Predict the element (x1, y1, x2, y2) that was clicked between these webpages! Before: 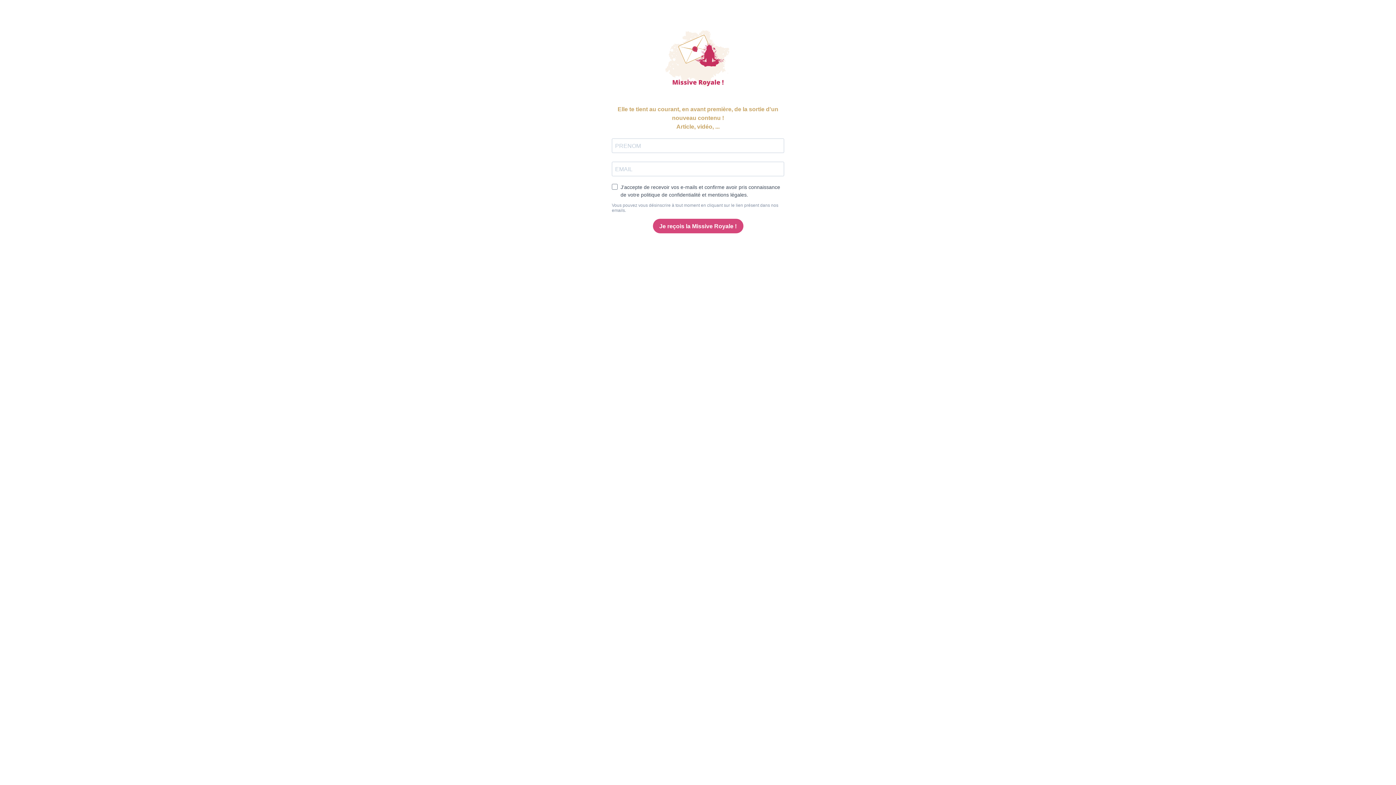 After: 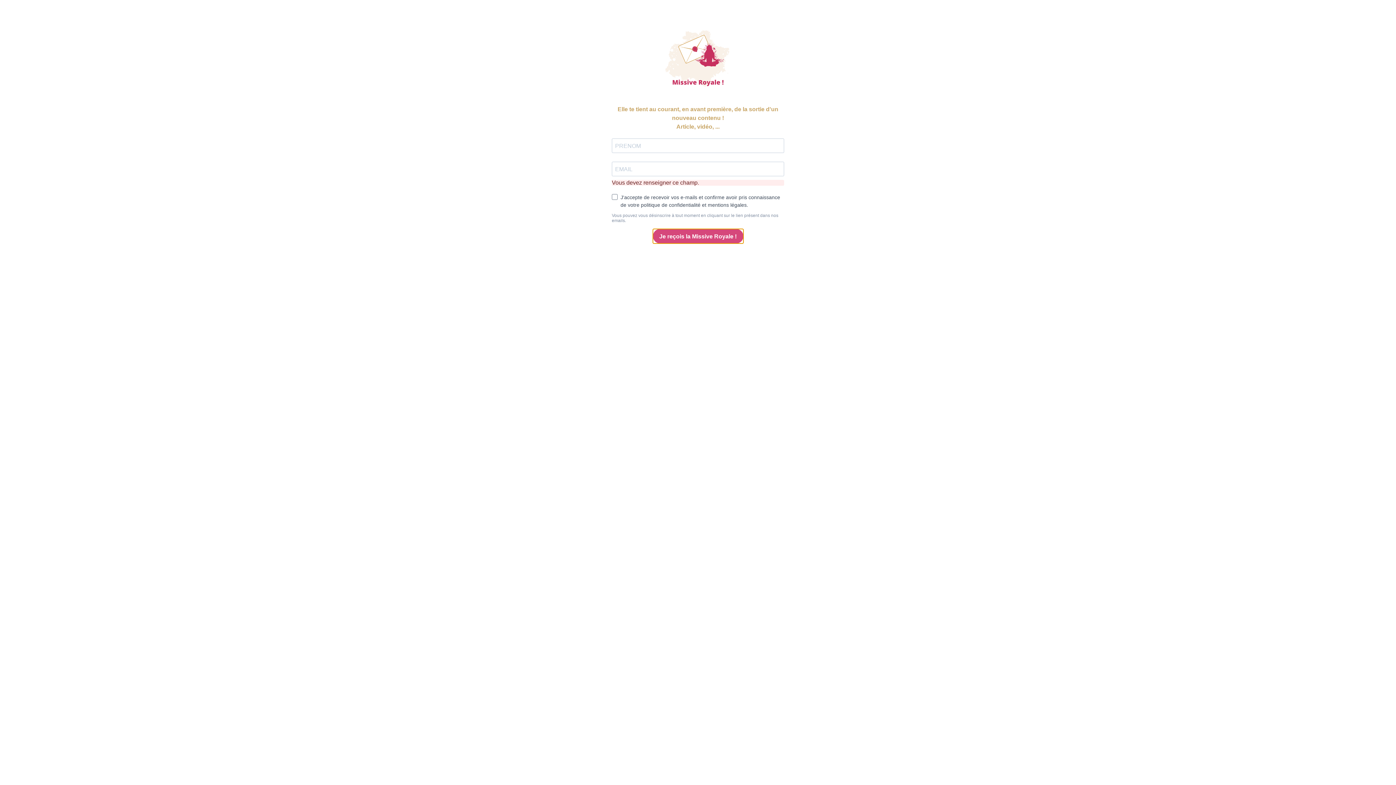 Action: bbox: (652, 218, 743, 233) label: Je reçois la Missive Royale !